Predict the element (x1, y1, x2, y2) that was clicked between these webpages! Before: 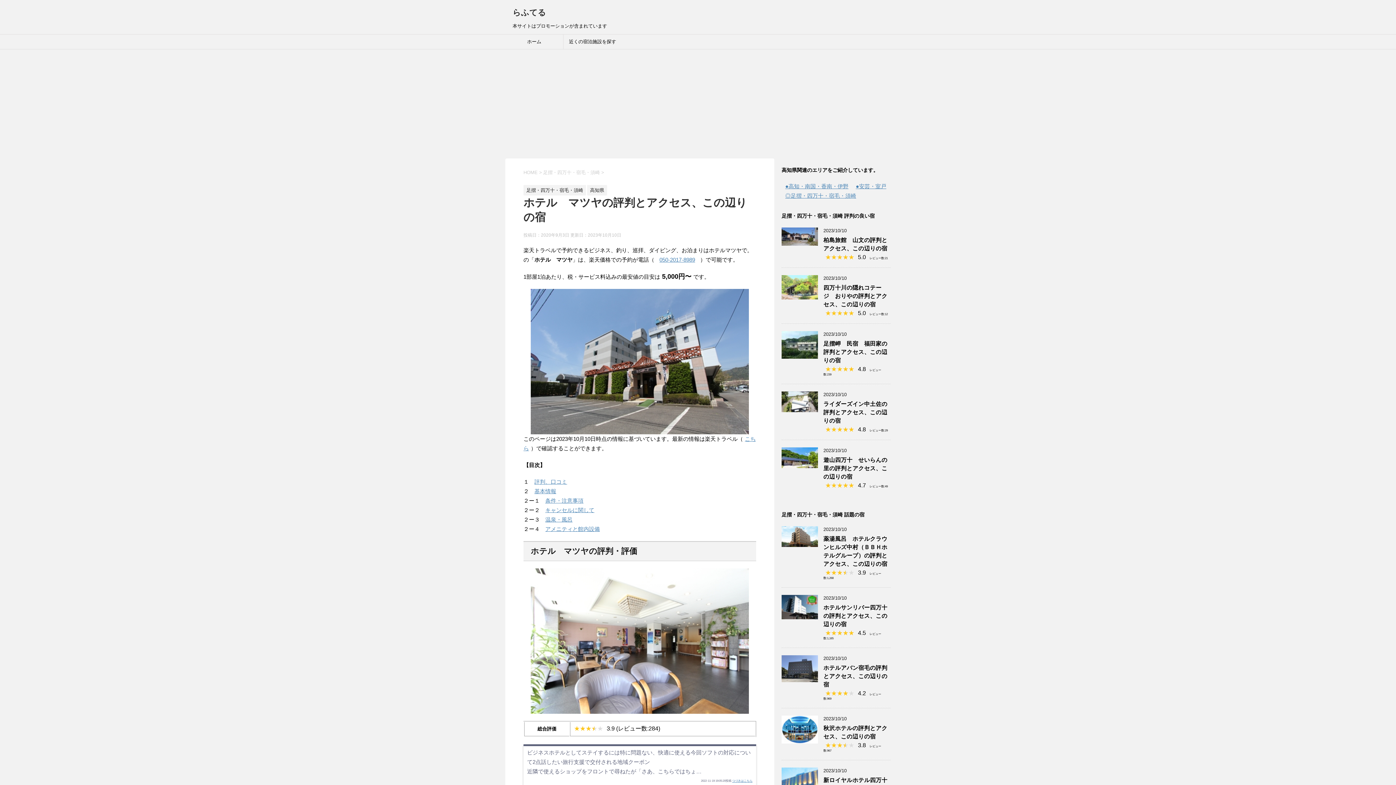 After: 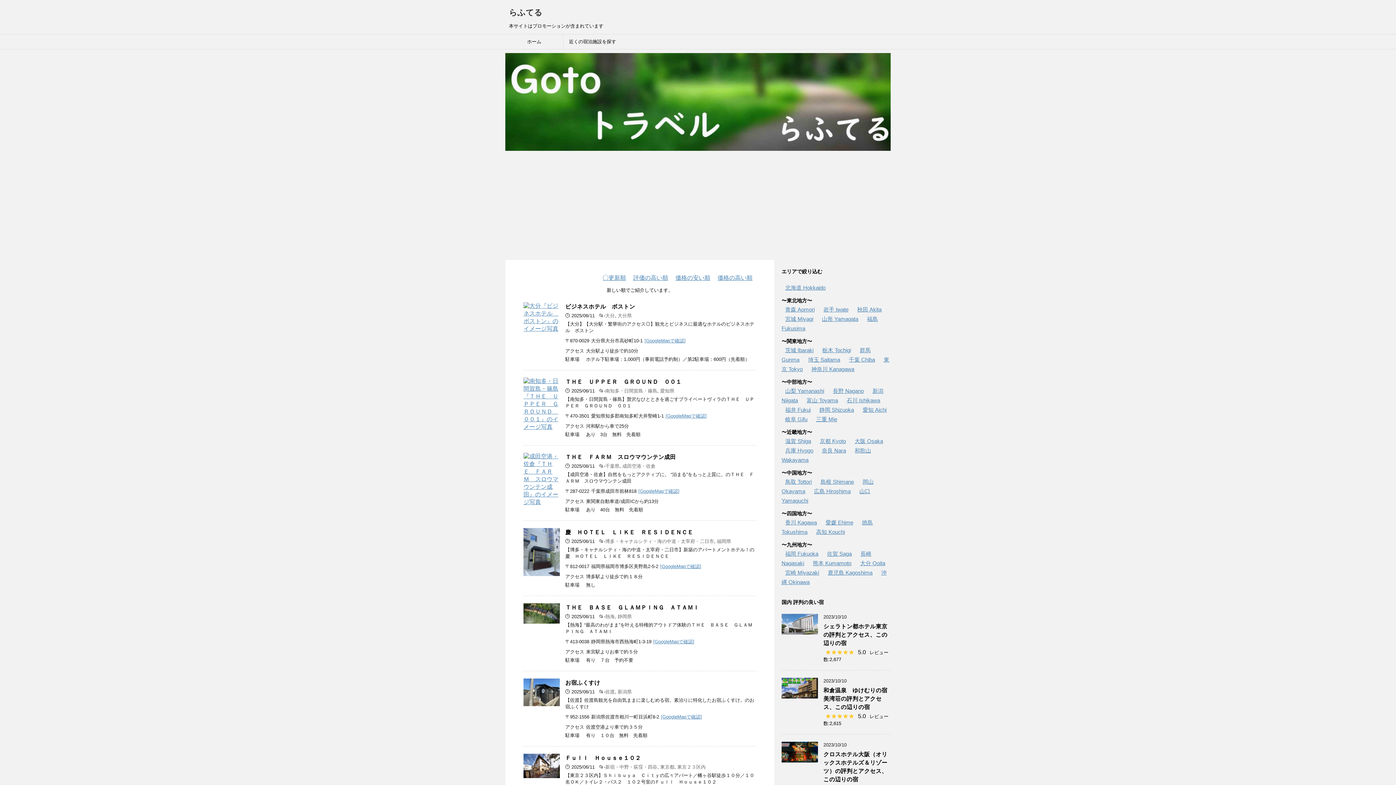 Action: label: HOME bbox: (523, 169, 537, 175)